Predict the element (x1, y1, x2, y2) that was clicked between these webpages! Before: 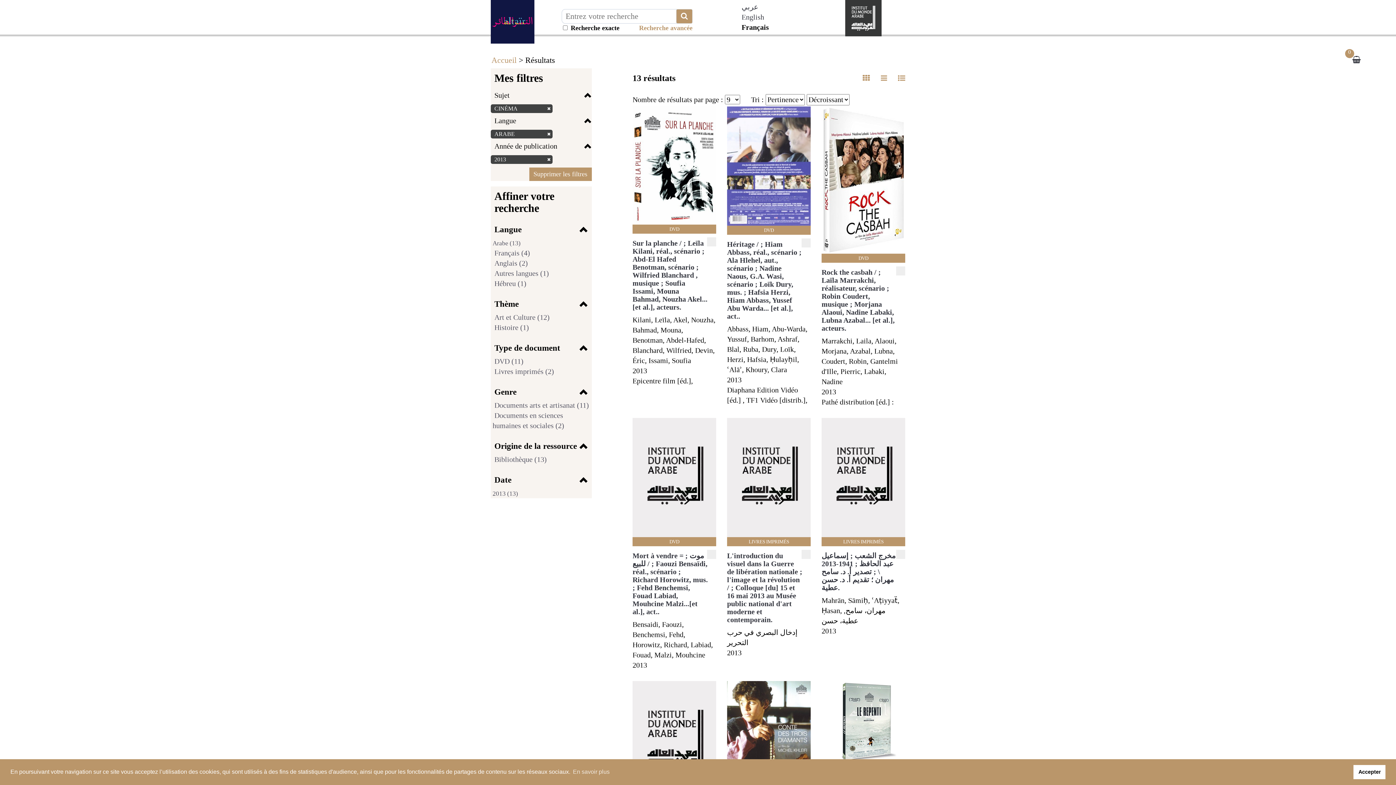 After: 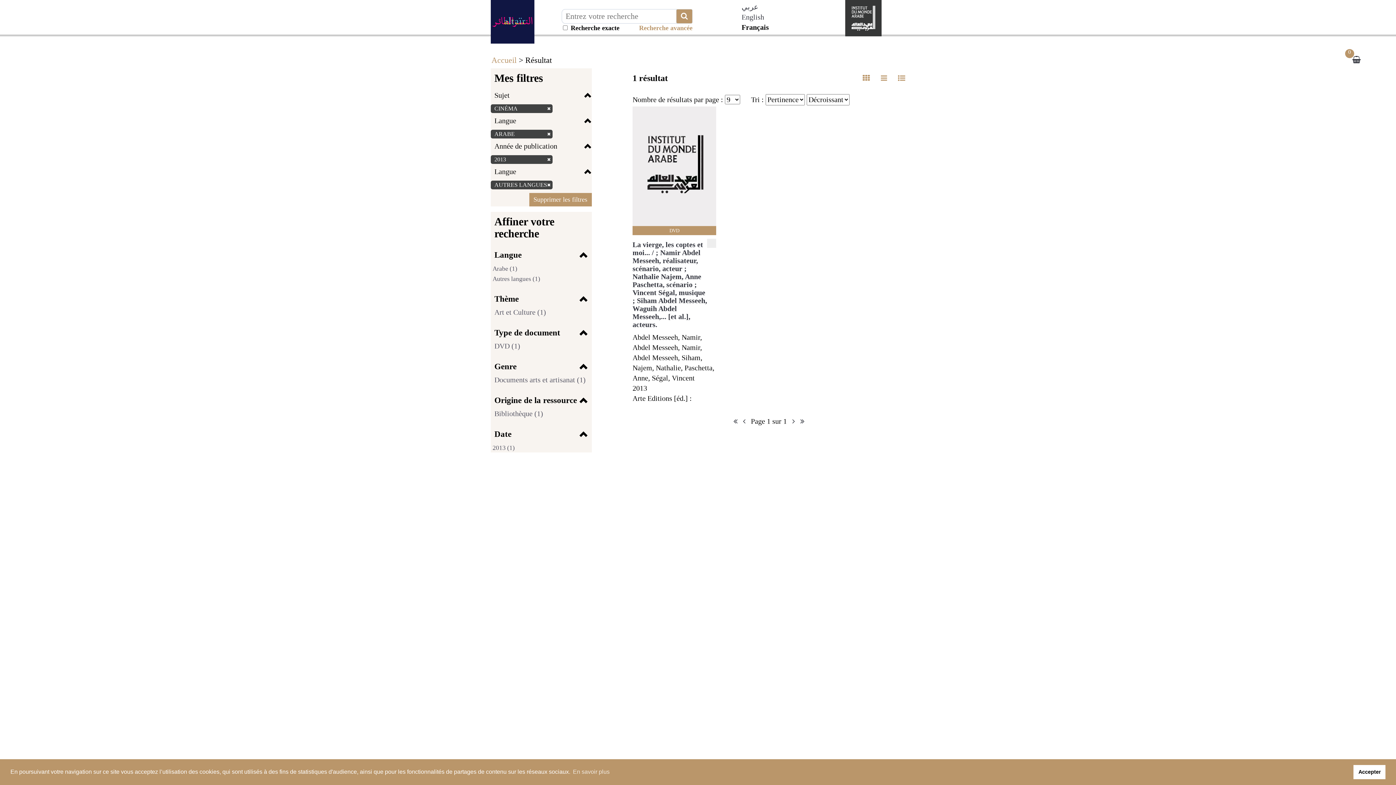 Action: bbox: (492, 269, 549, 277) label: Autres langues (1)